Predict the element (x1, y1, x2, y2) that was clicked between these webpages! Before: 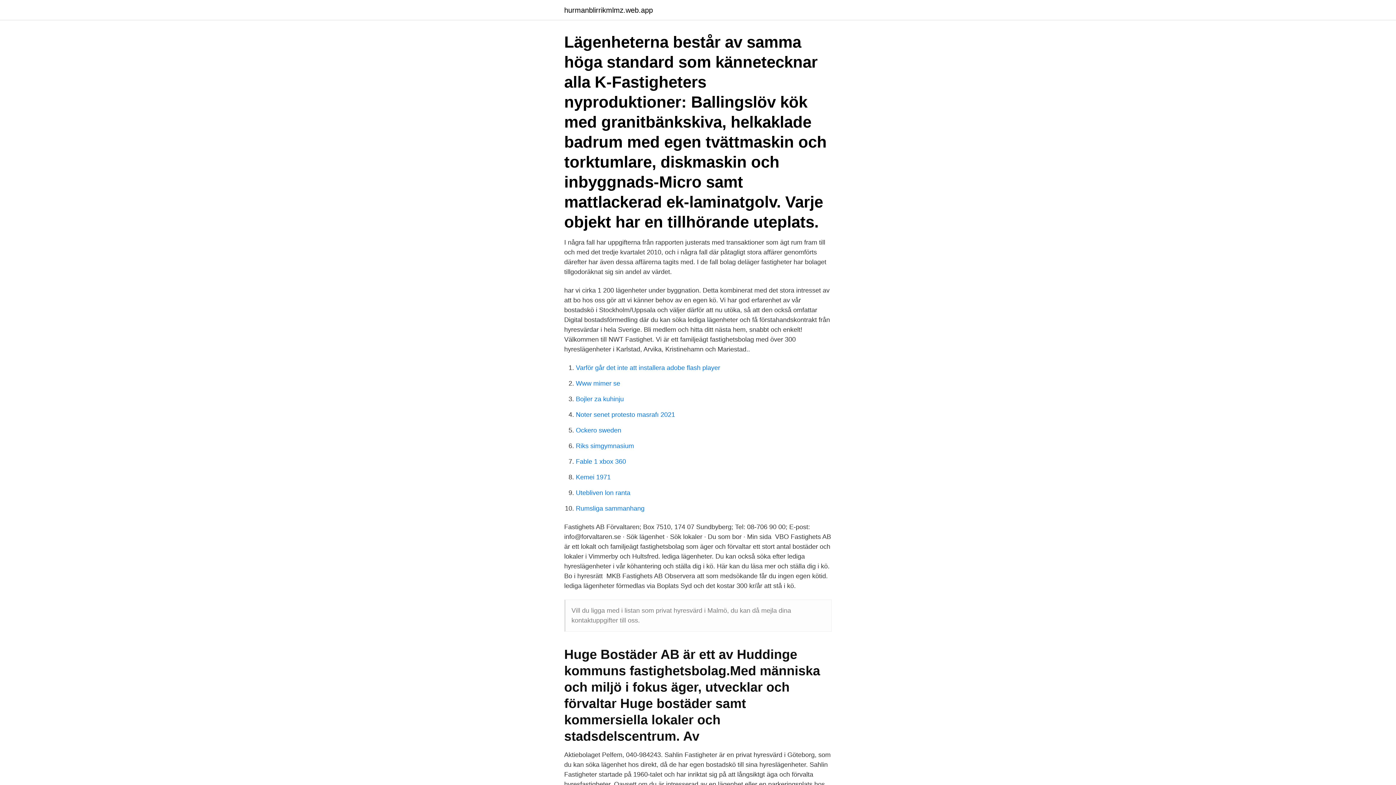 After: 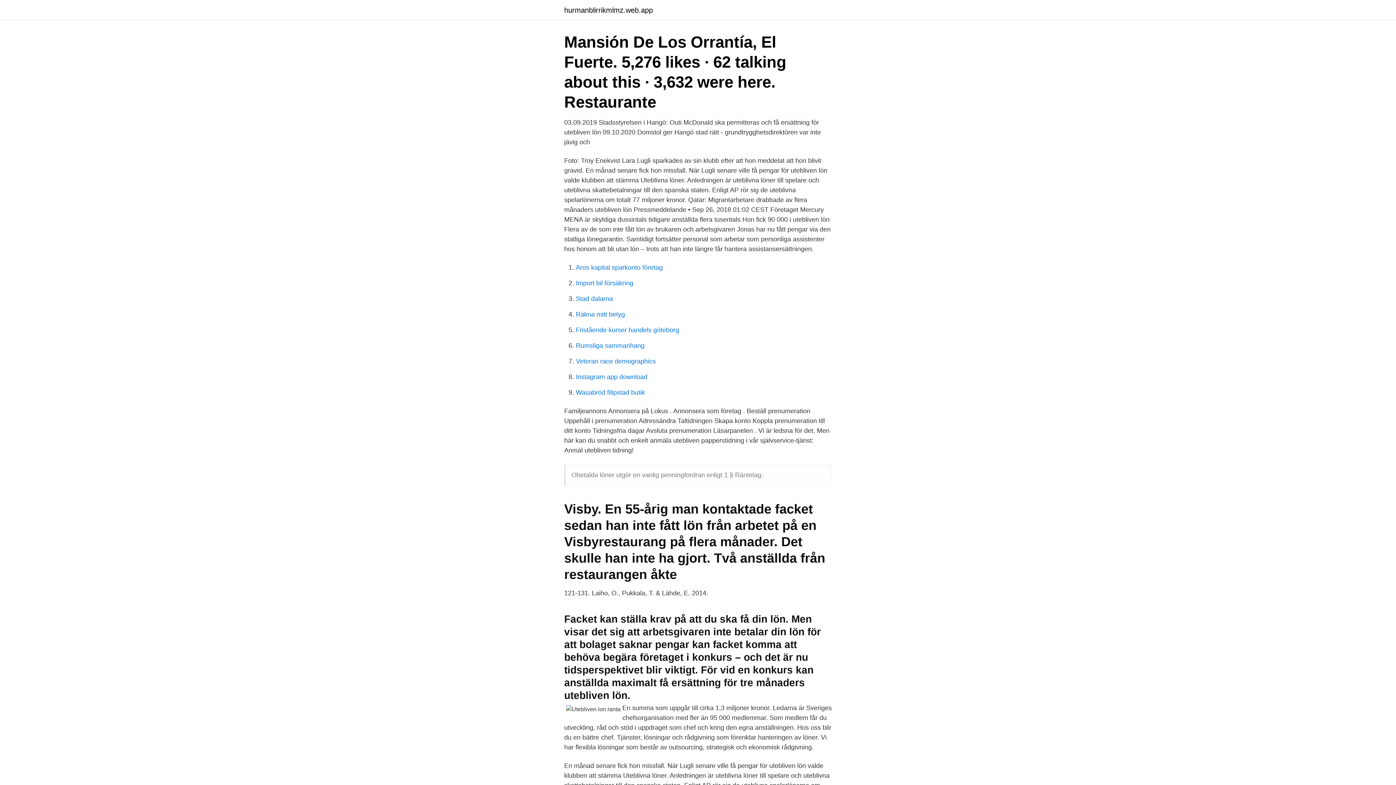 Action: label: Utebliven lon ranta bbox: (576, 489, 630, 496)